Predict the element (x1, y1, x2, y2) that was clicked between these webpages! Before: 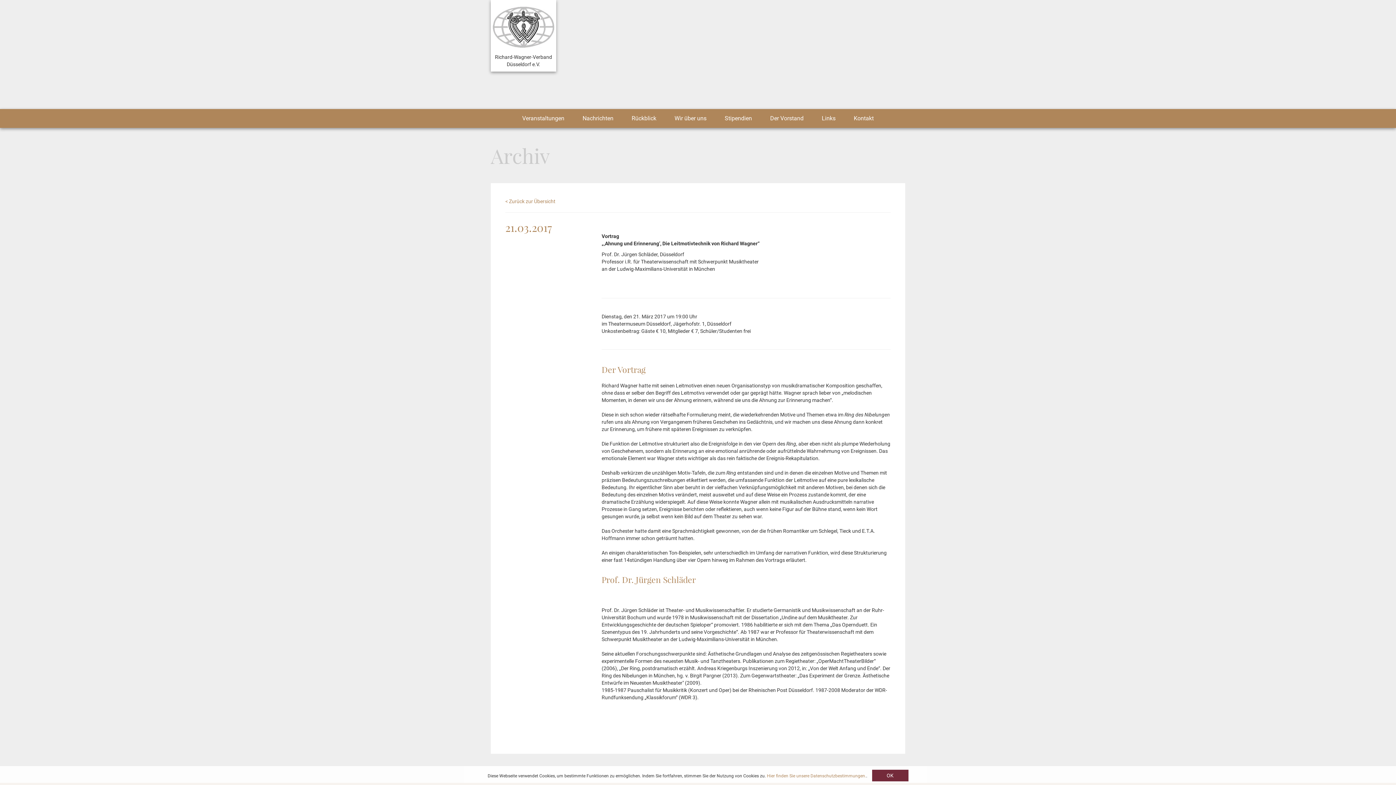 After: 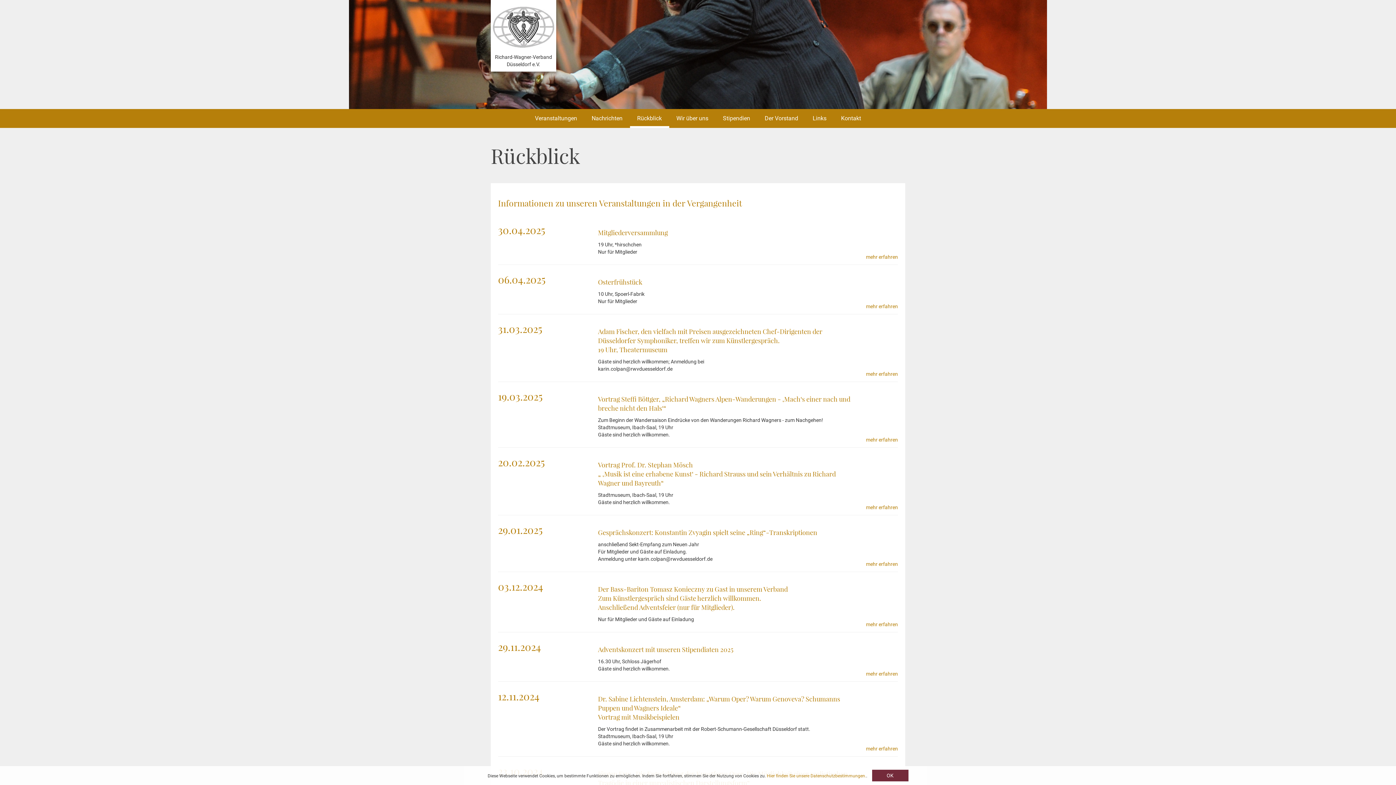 Action: bbox: (622, 109, 665, 128) label: Rückblick